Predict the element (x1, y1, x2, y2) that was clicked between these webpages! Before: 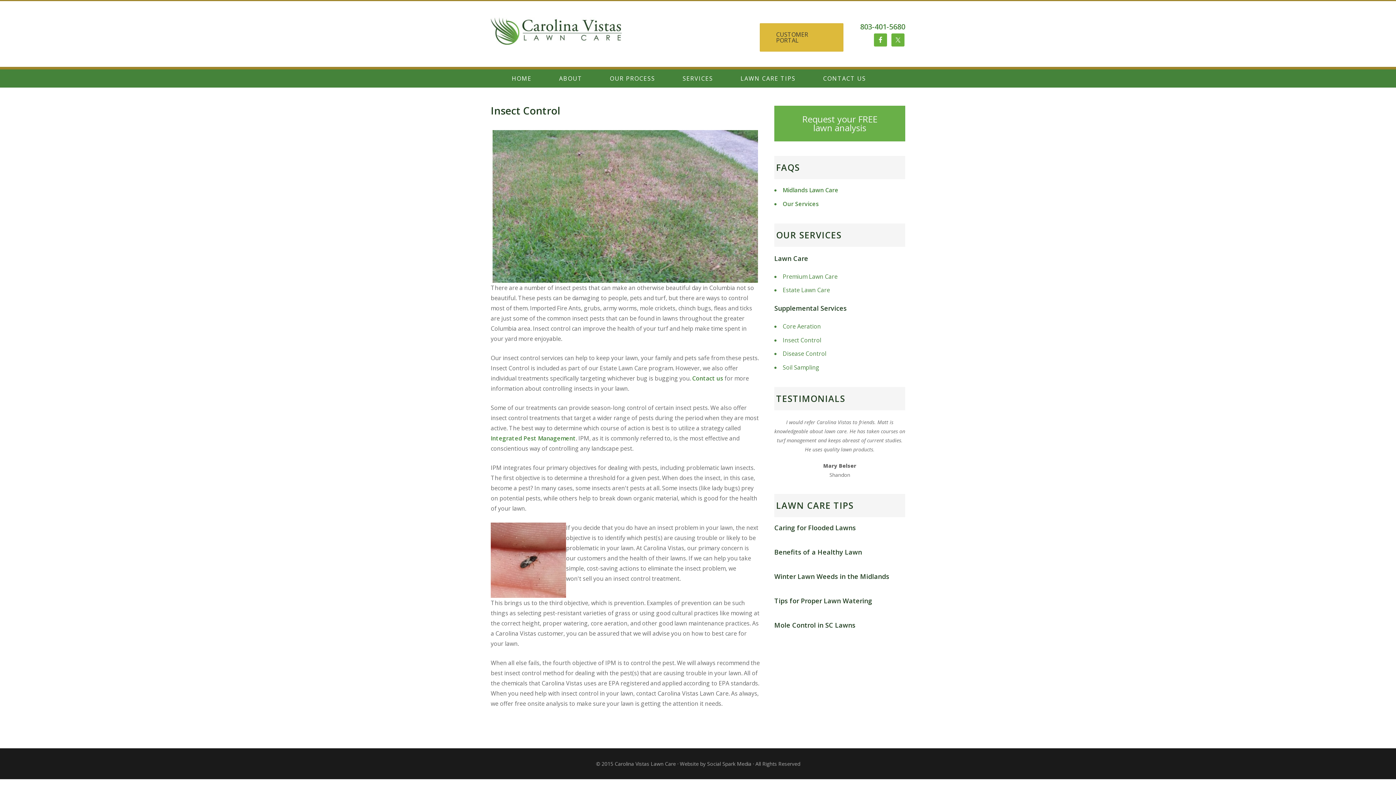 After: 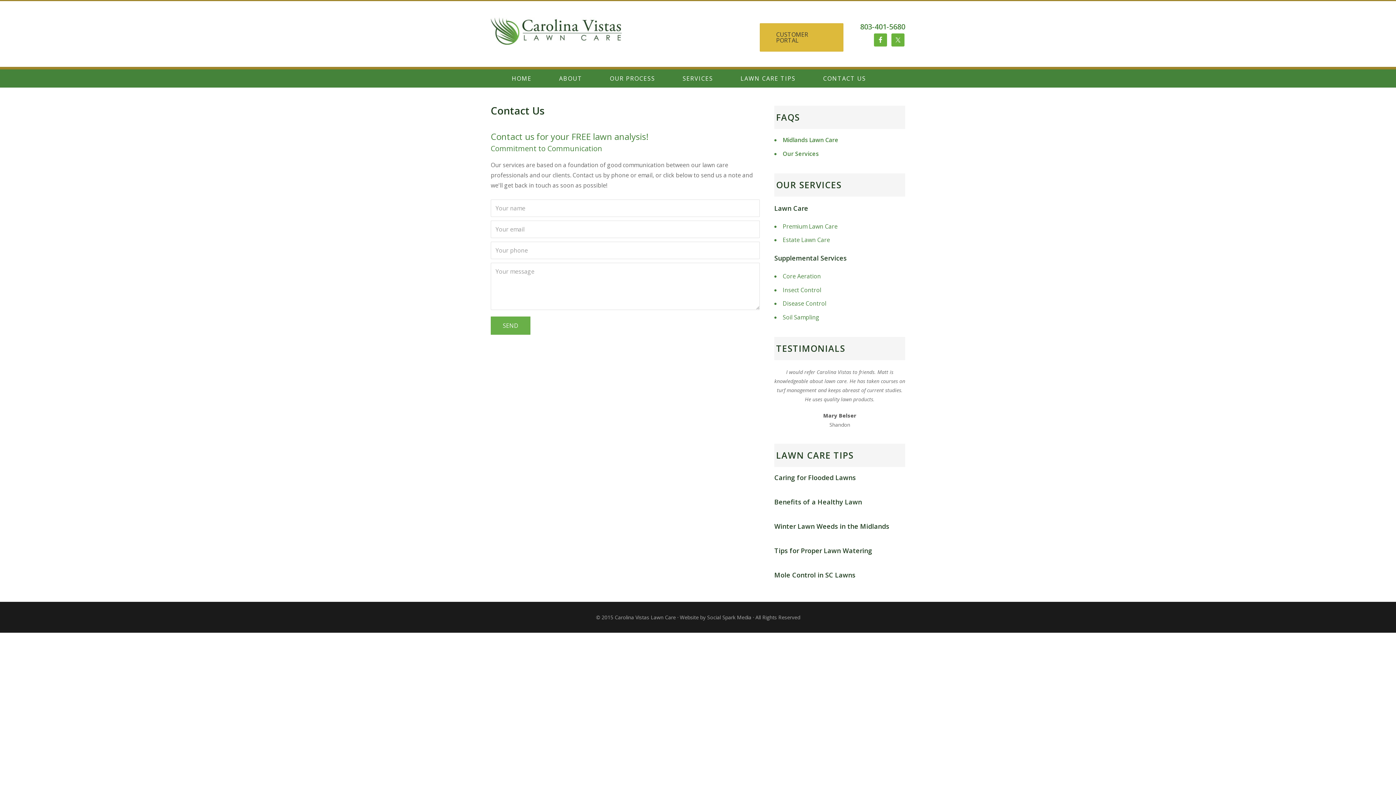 Action: label: CONTACT US bbox: (819, 69, 888, 87)